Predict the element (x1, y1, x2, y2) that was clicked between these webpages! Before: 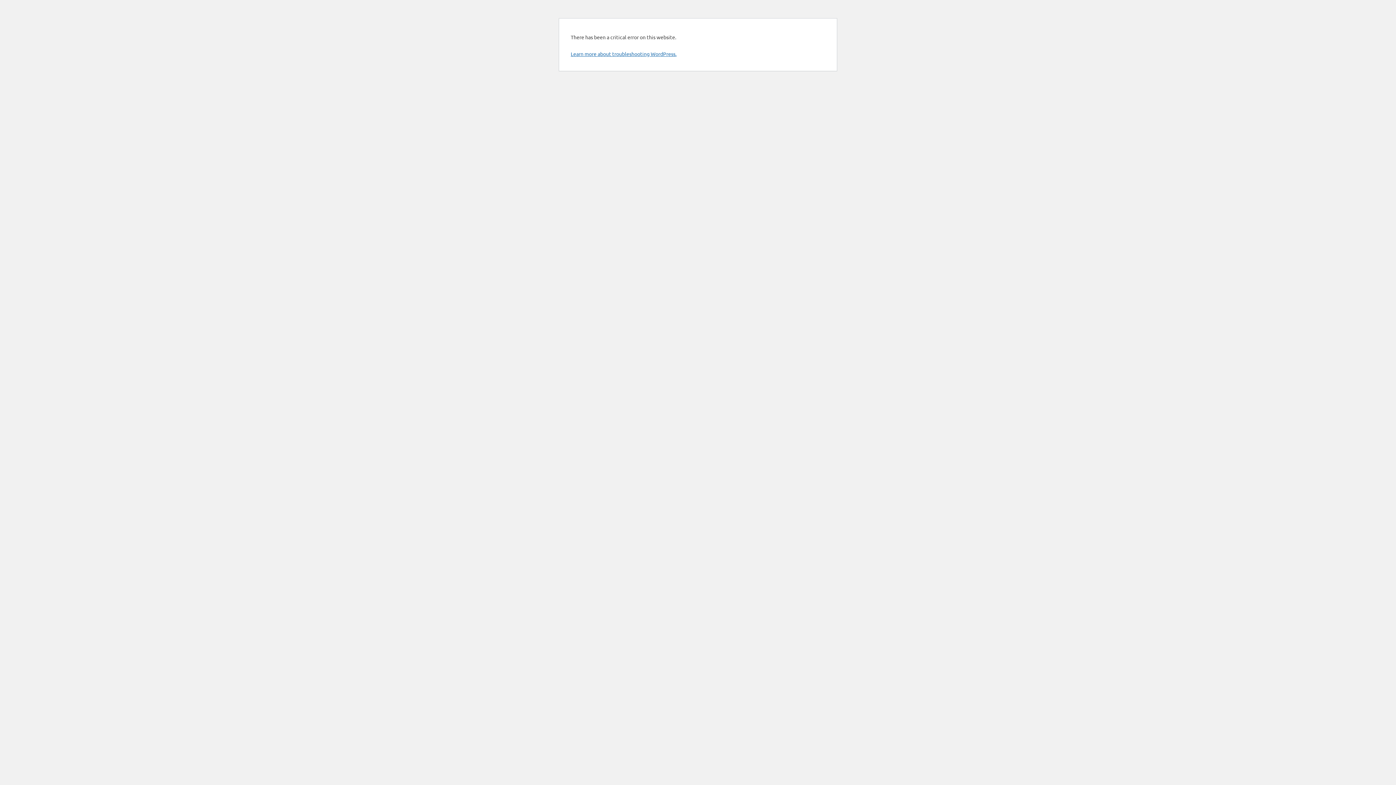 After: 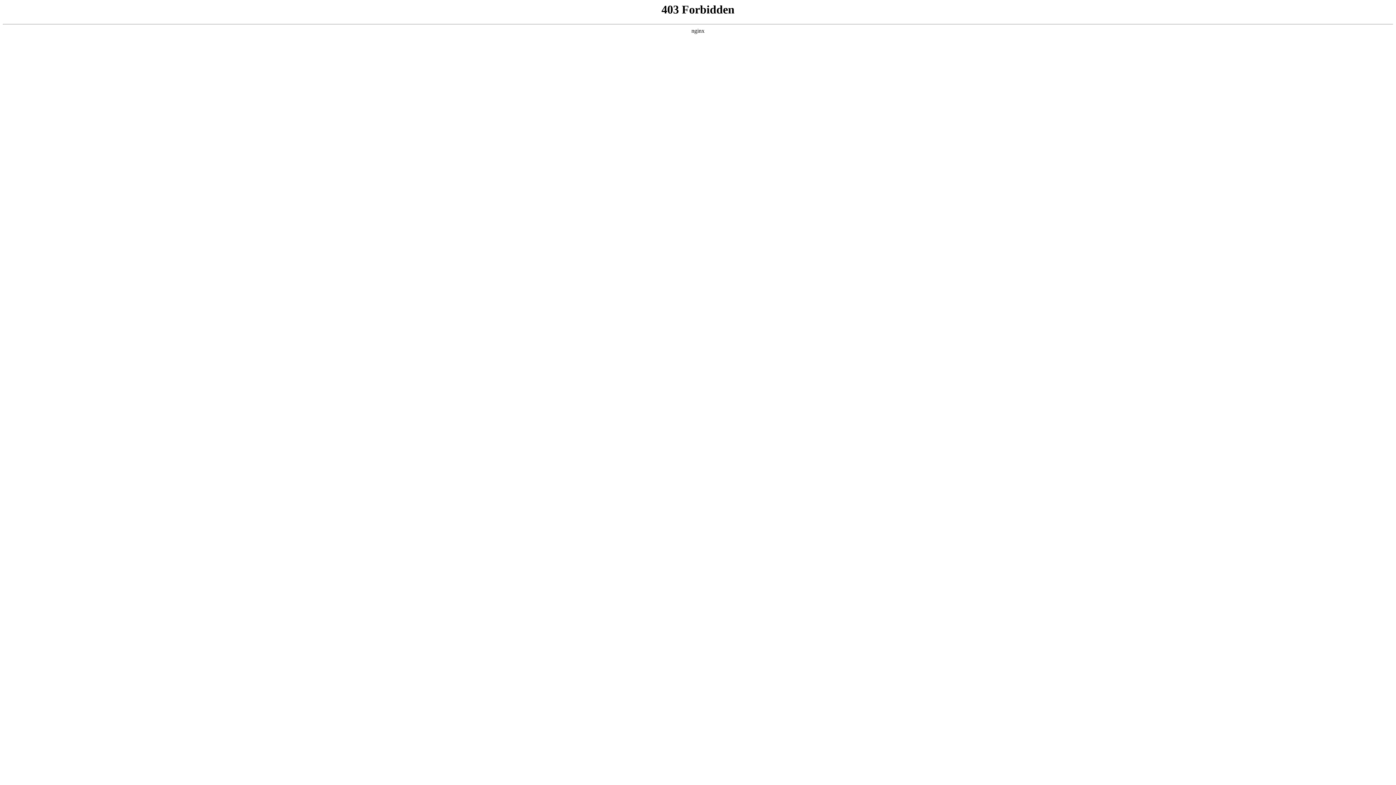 Action: label: Learn more about troubleshooting WordPress. bbox: (570, 50, 676, 57)